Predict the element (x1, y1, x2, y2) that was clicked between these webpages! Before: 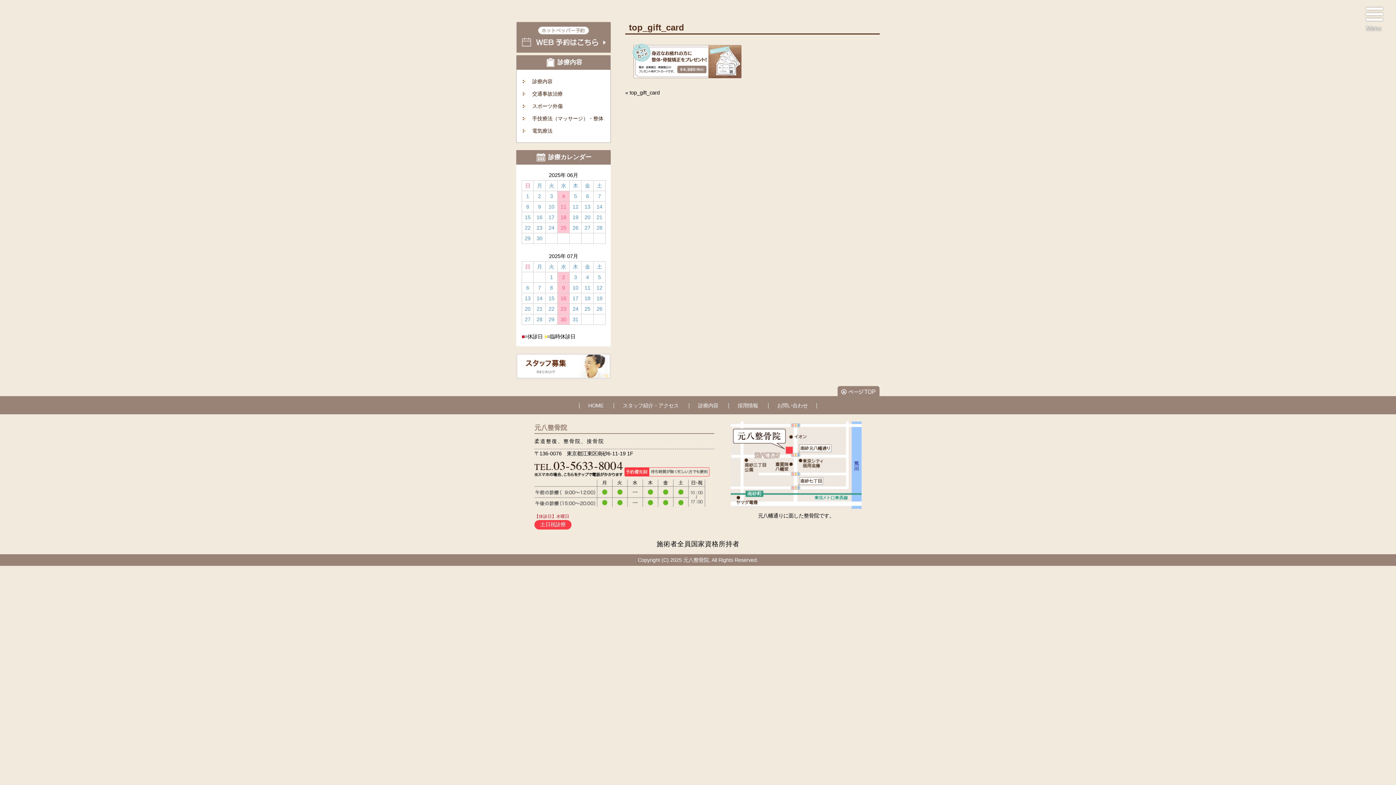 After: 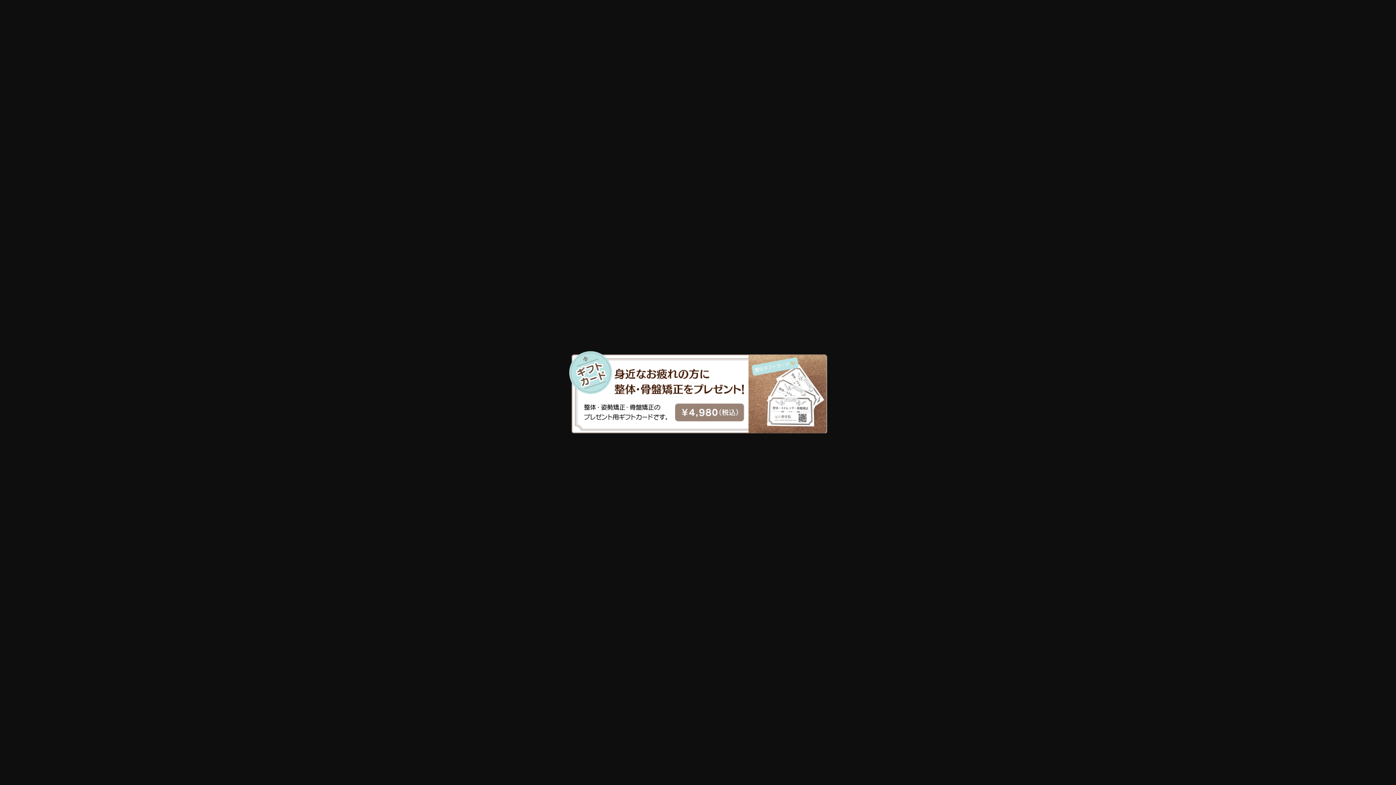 Action: bbox: (632, 73, 741, 79)